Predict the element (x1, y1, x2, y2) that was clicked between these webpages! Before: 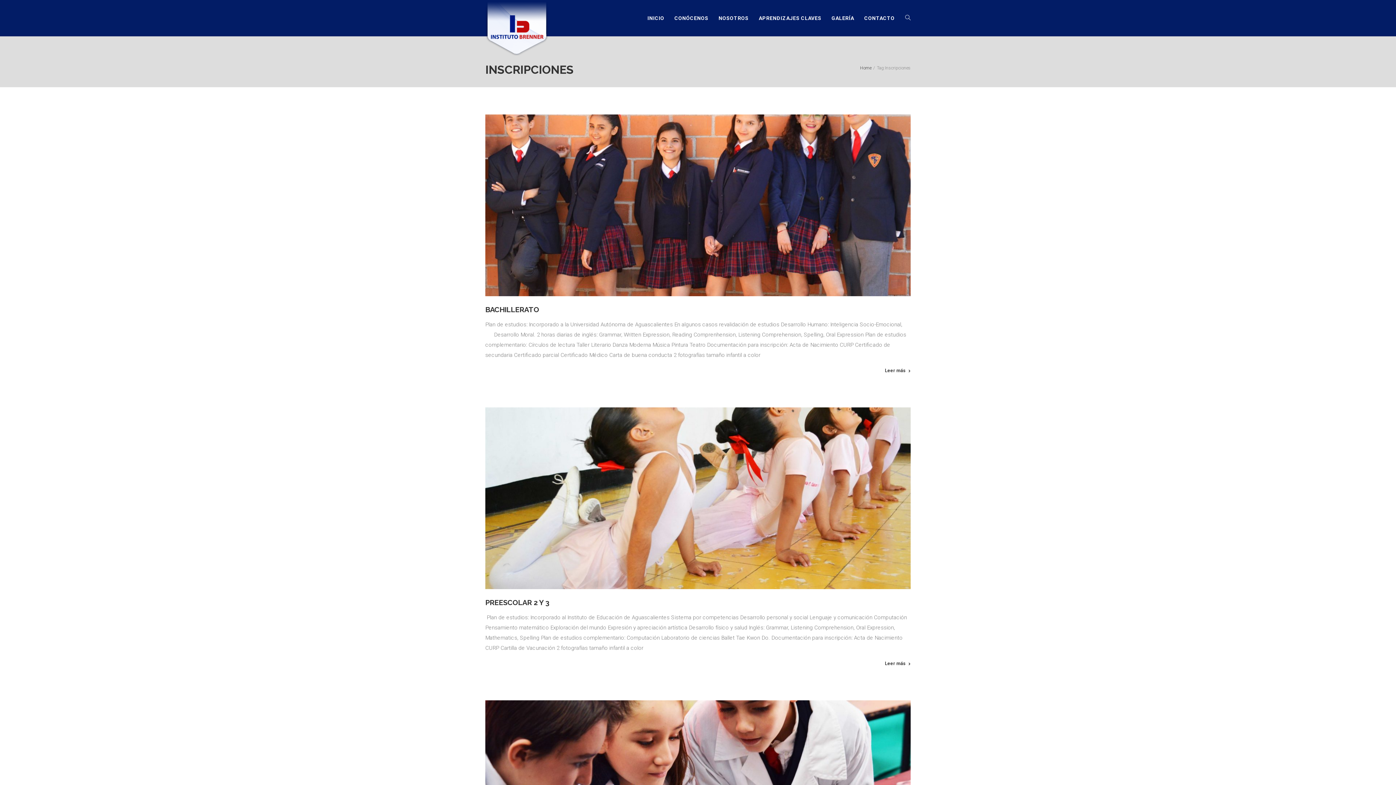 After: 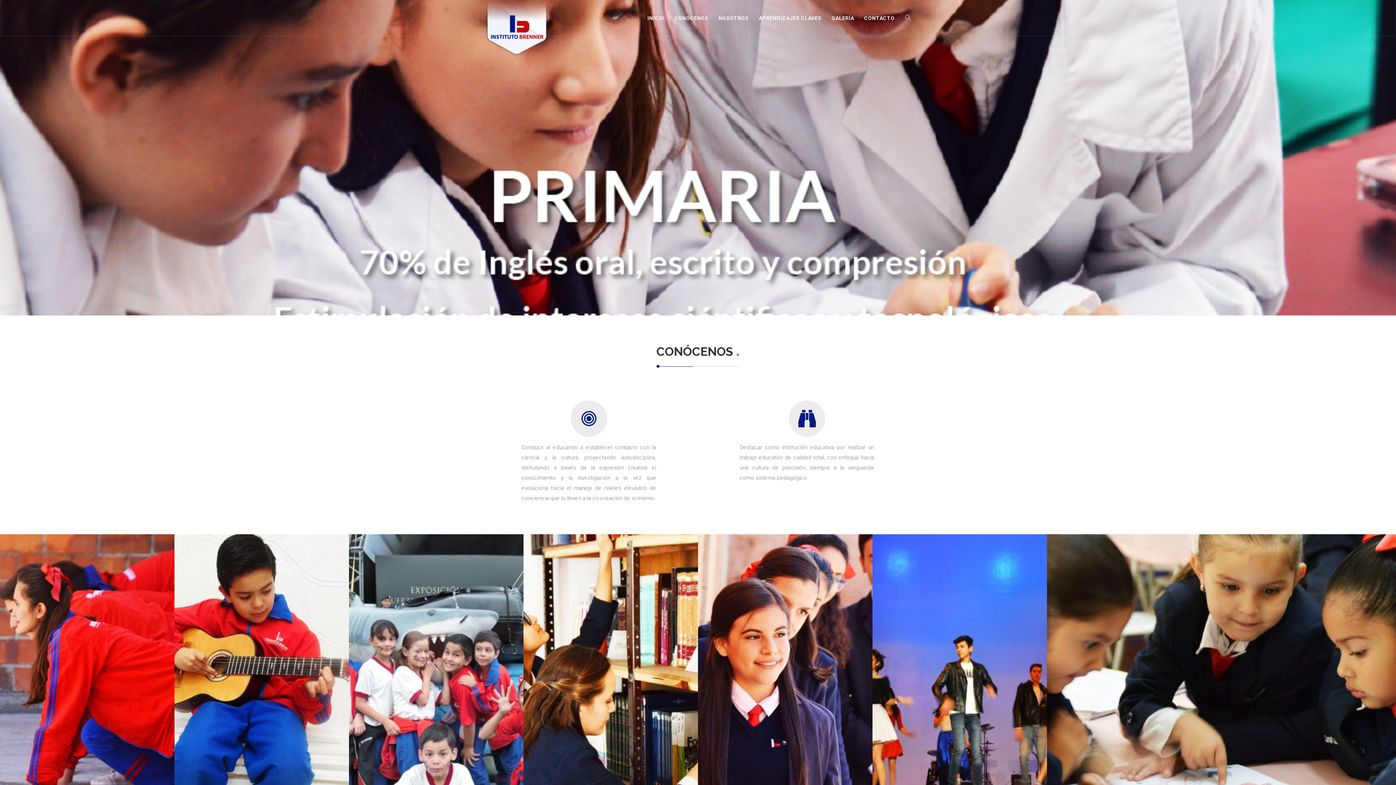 Action: bbox: (860, 65, 871, 70) label: Home